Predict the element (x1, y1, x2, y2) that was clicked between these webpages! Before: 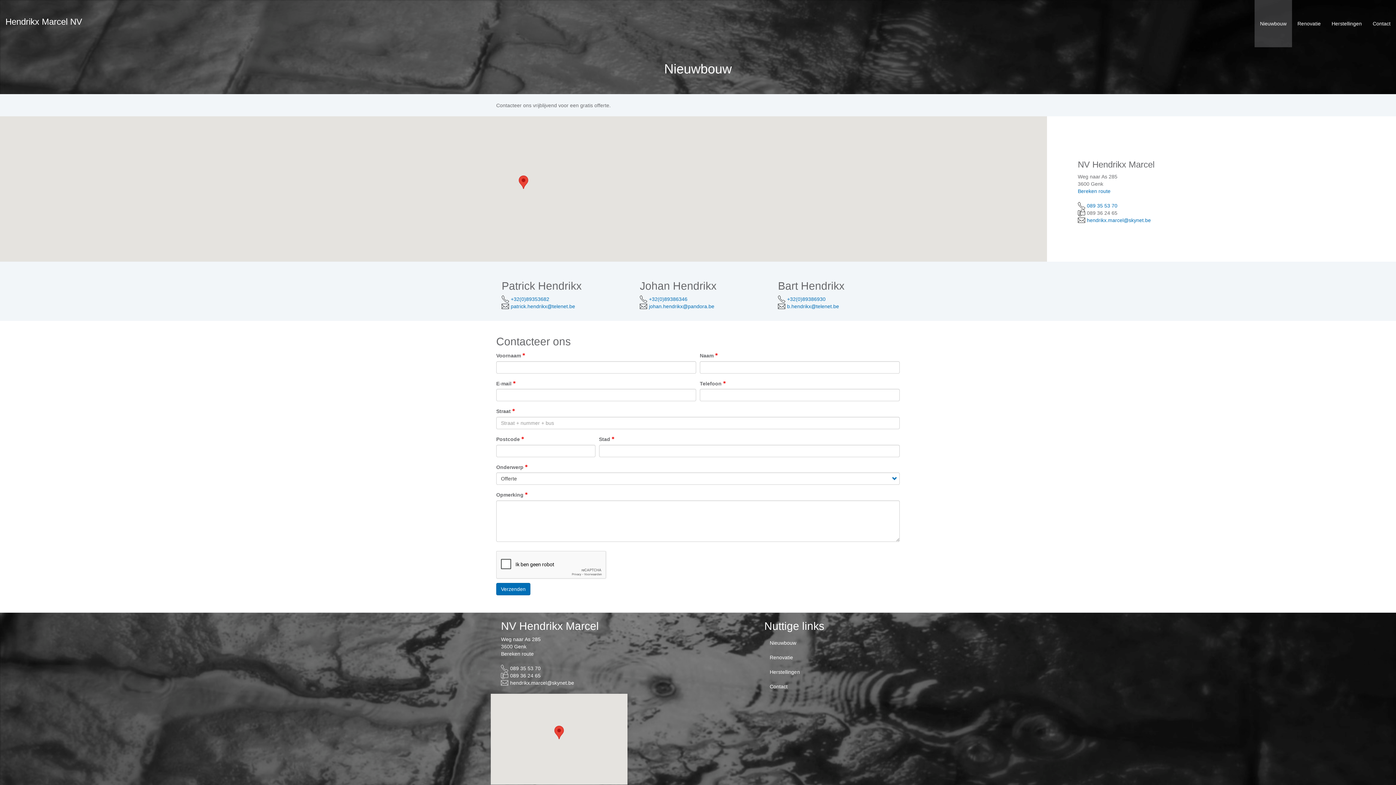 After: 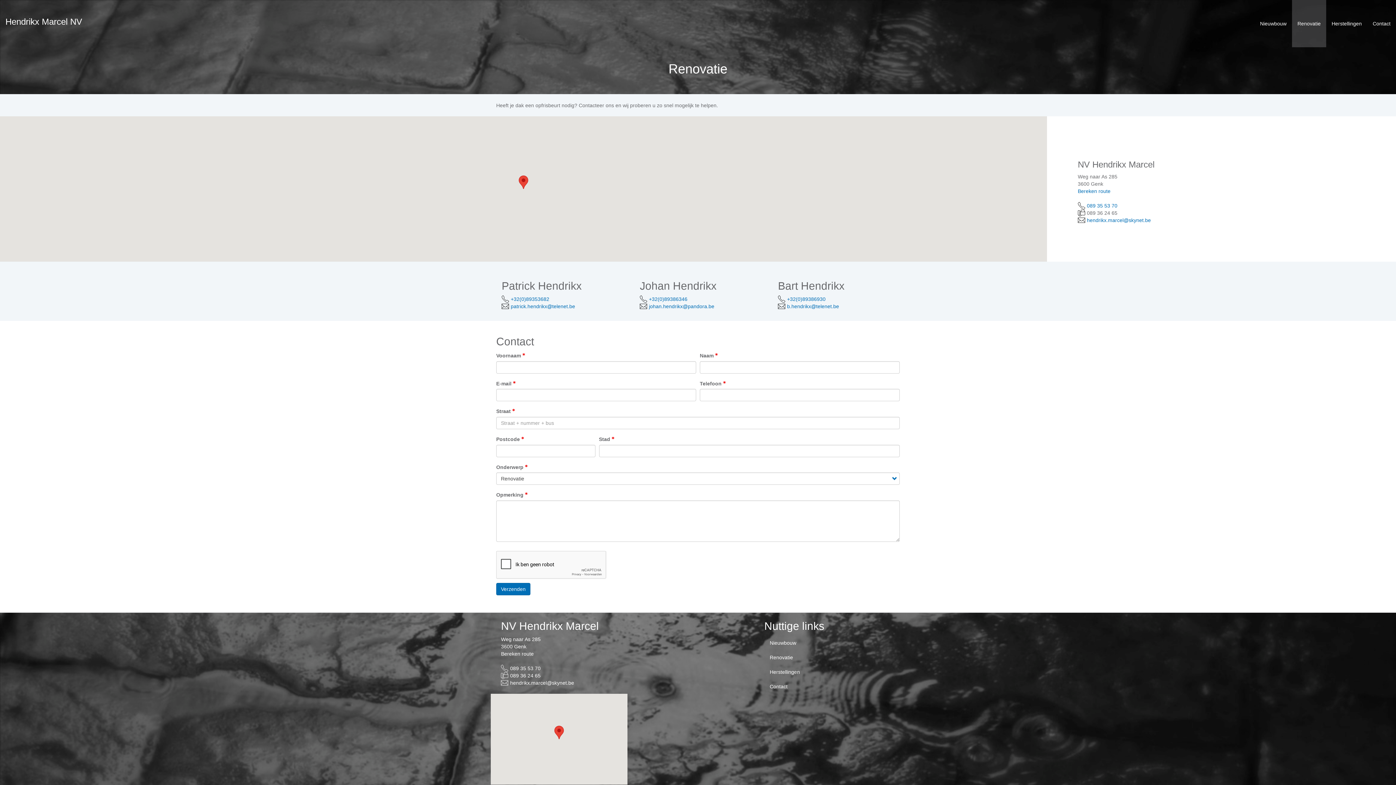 Action: label: Renovatie bbox: (764, 650, 901, 665)